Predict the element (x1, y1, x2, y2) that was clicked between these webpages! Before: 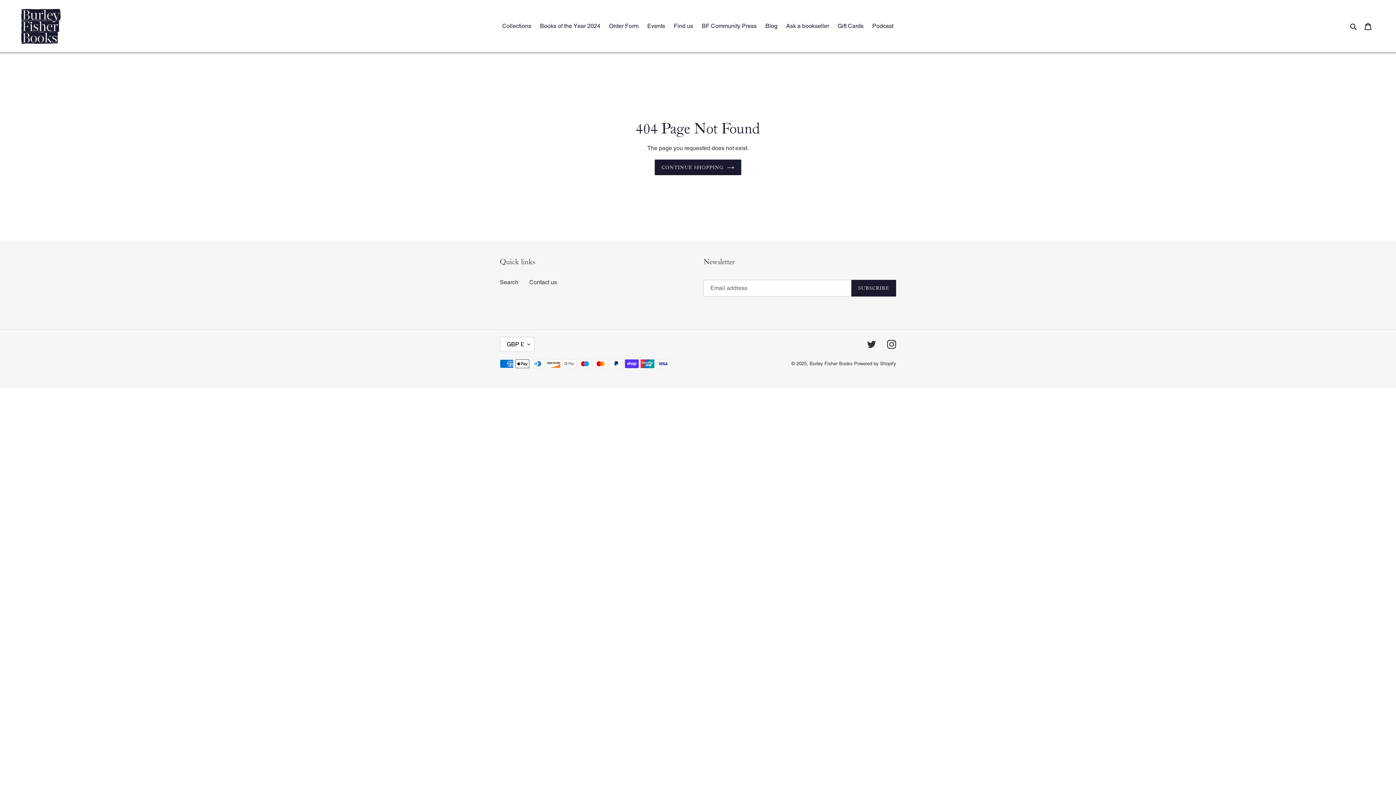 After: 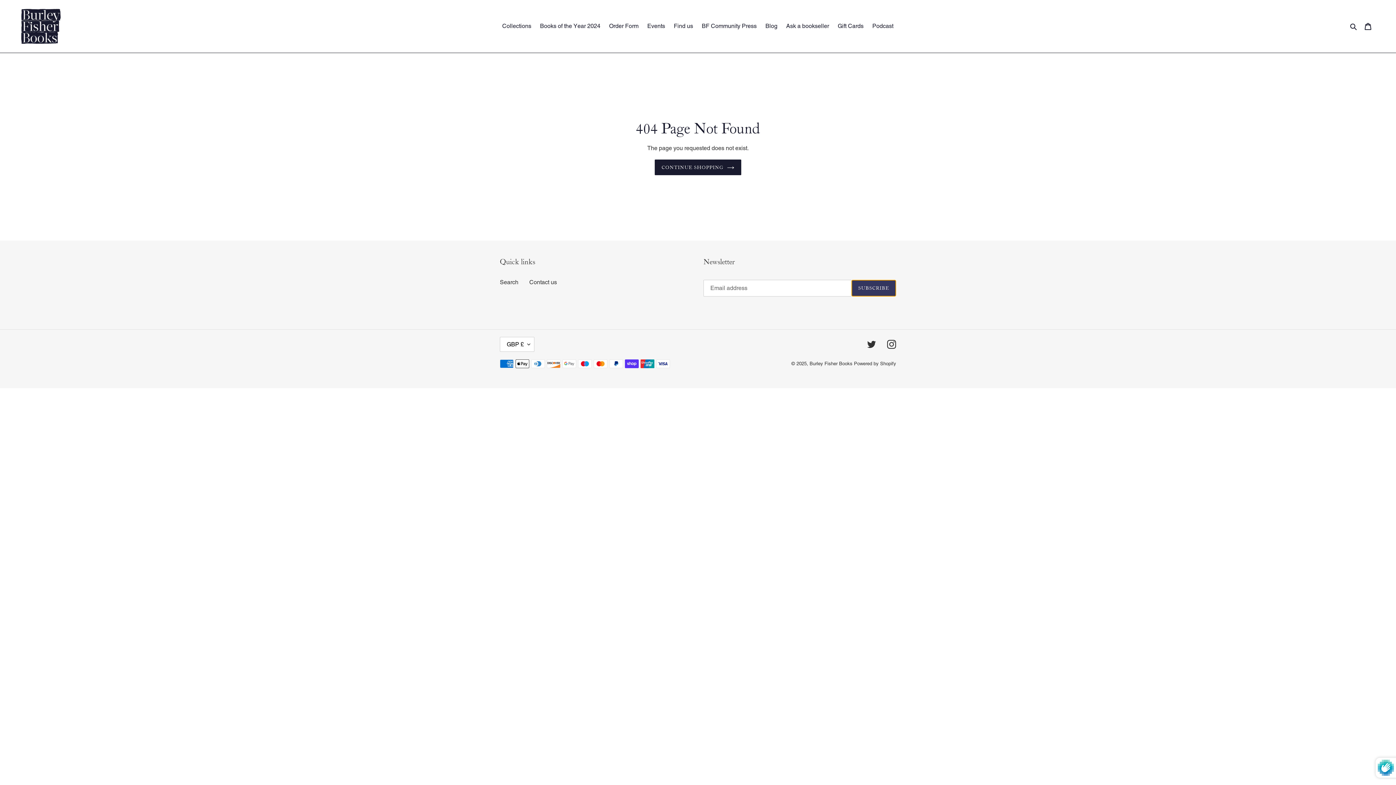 Action: label: SUBSCRIBE bbox: (851, 279, 896, 296)